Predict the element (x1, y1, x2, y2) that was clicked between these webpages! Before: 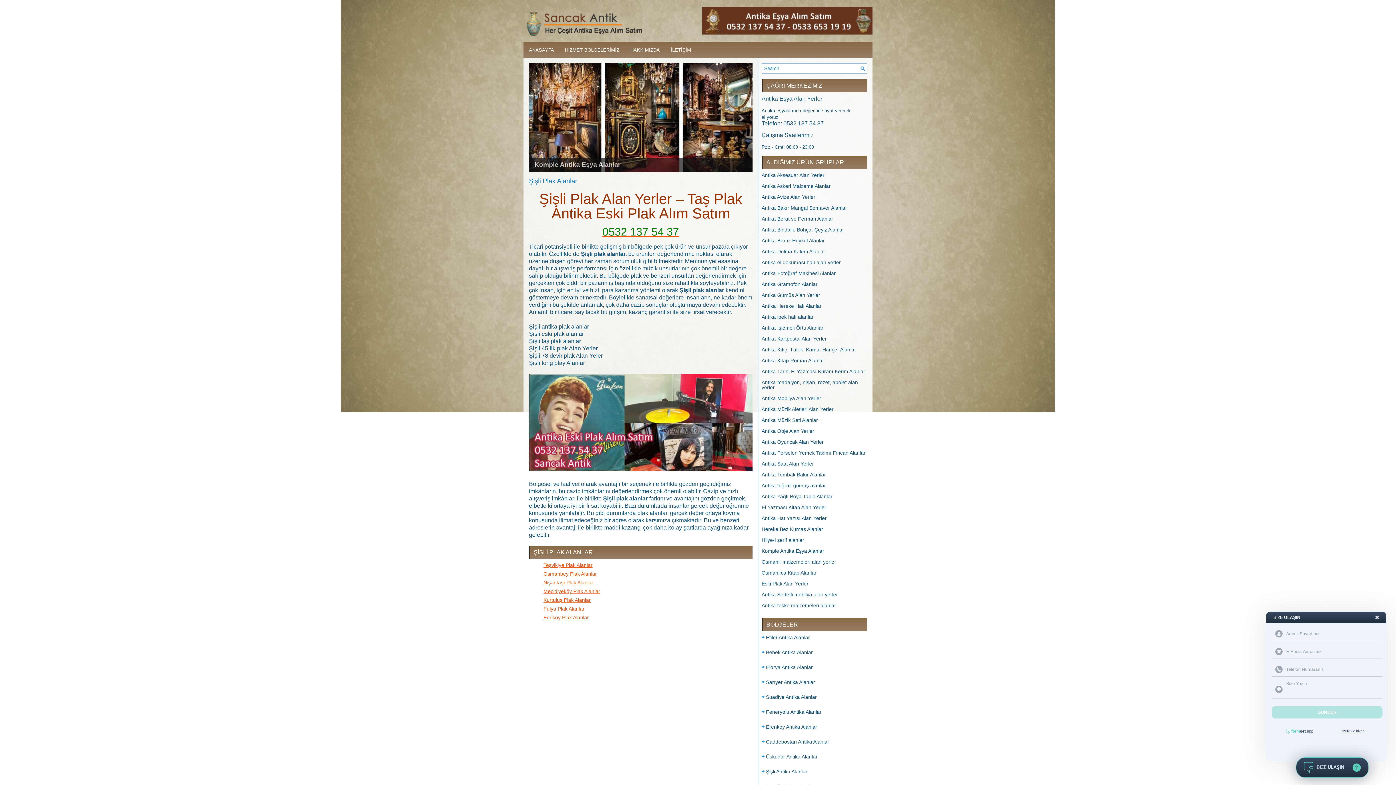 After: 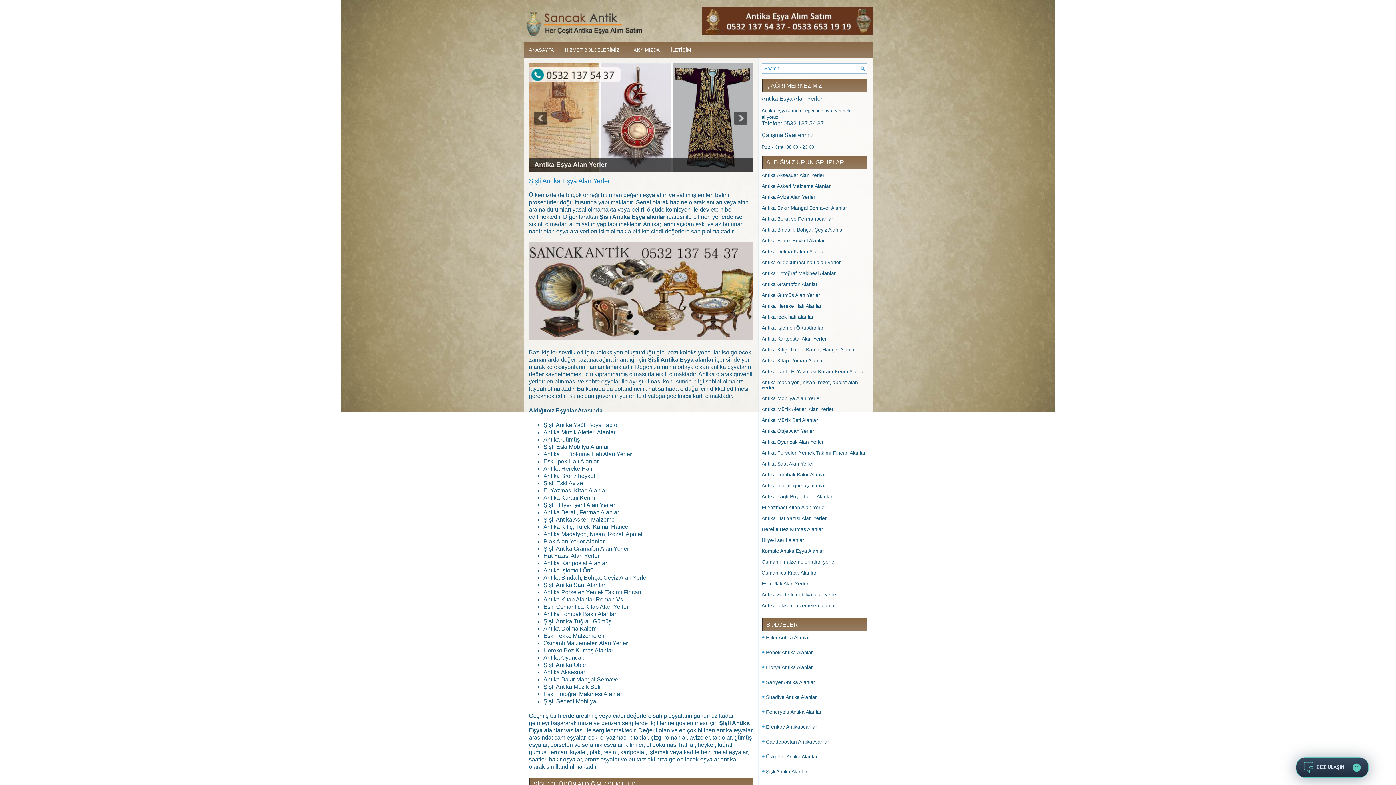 Action: label: Şişli Antika Alanlar bbox: (766, 769, 807, 774)